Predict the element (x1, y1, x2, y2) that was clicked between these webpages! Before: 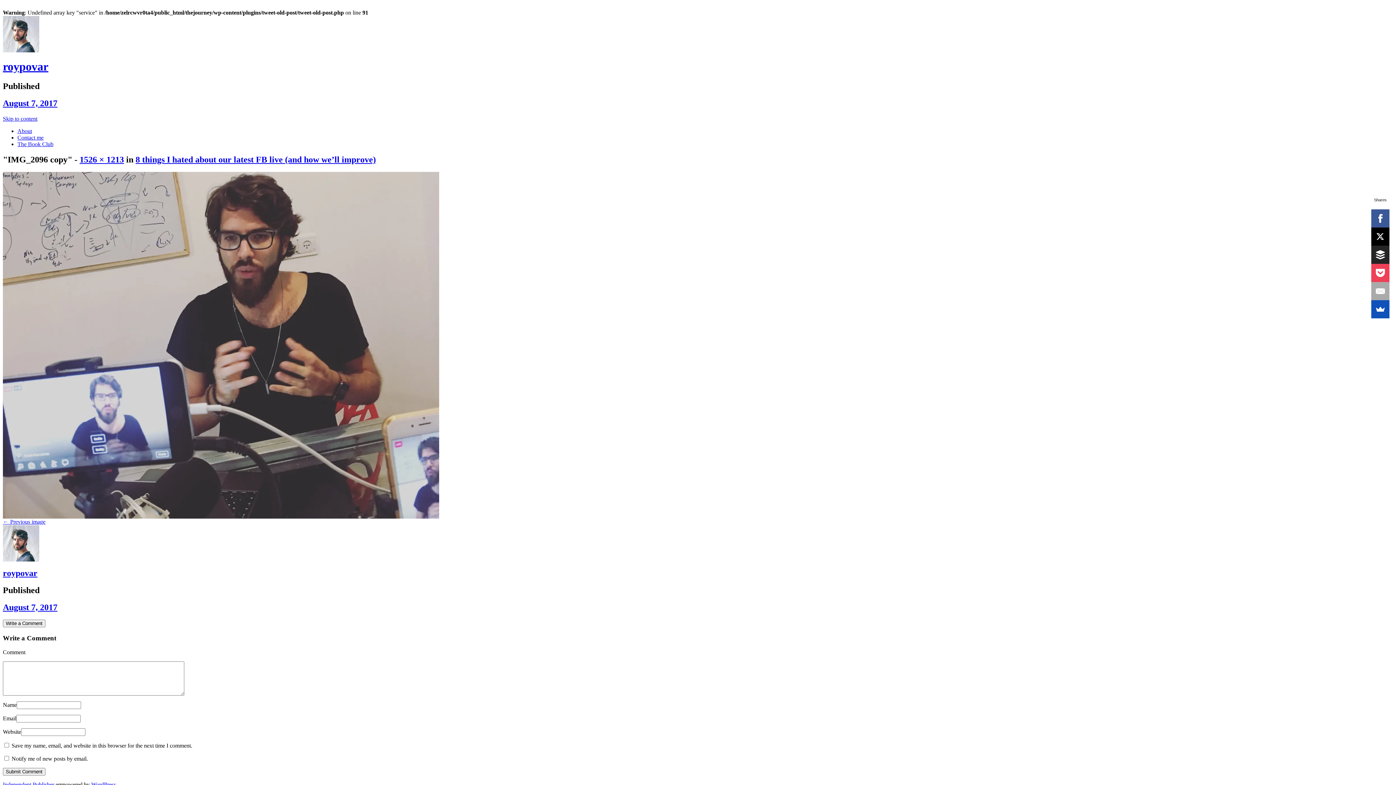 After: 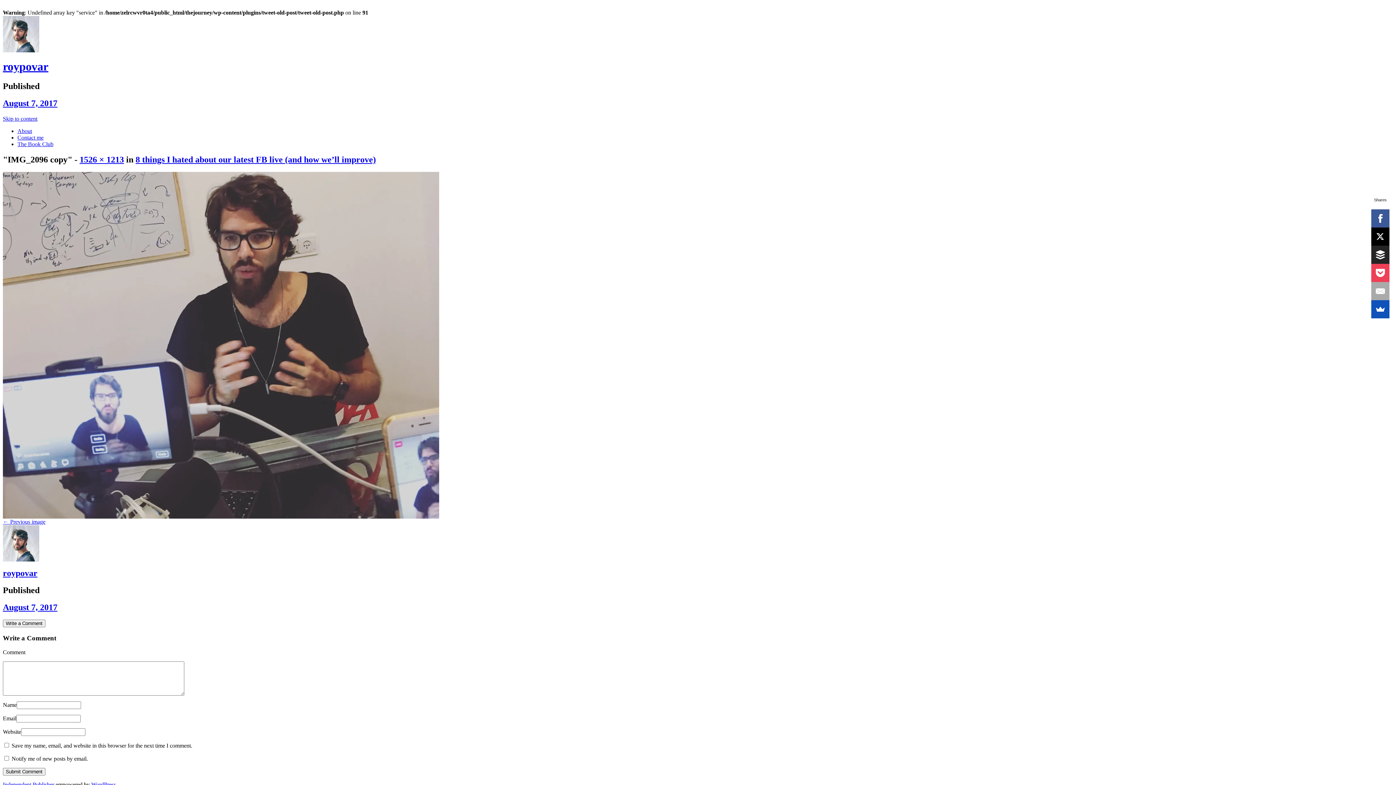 Action: bbox: (2, 602, 57, 612) label: August 7, 2017